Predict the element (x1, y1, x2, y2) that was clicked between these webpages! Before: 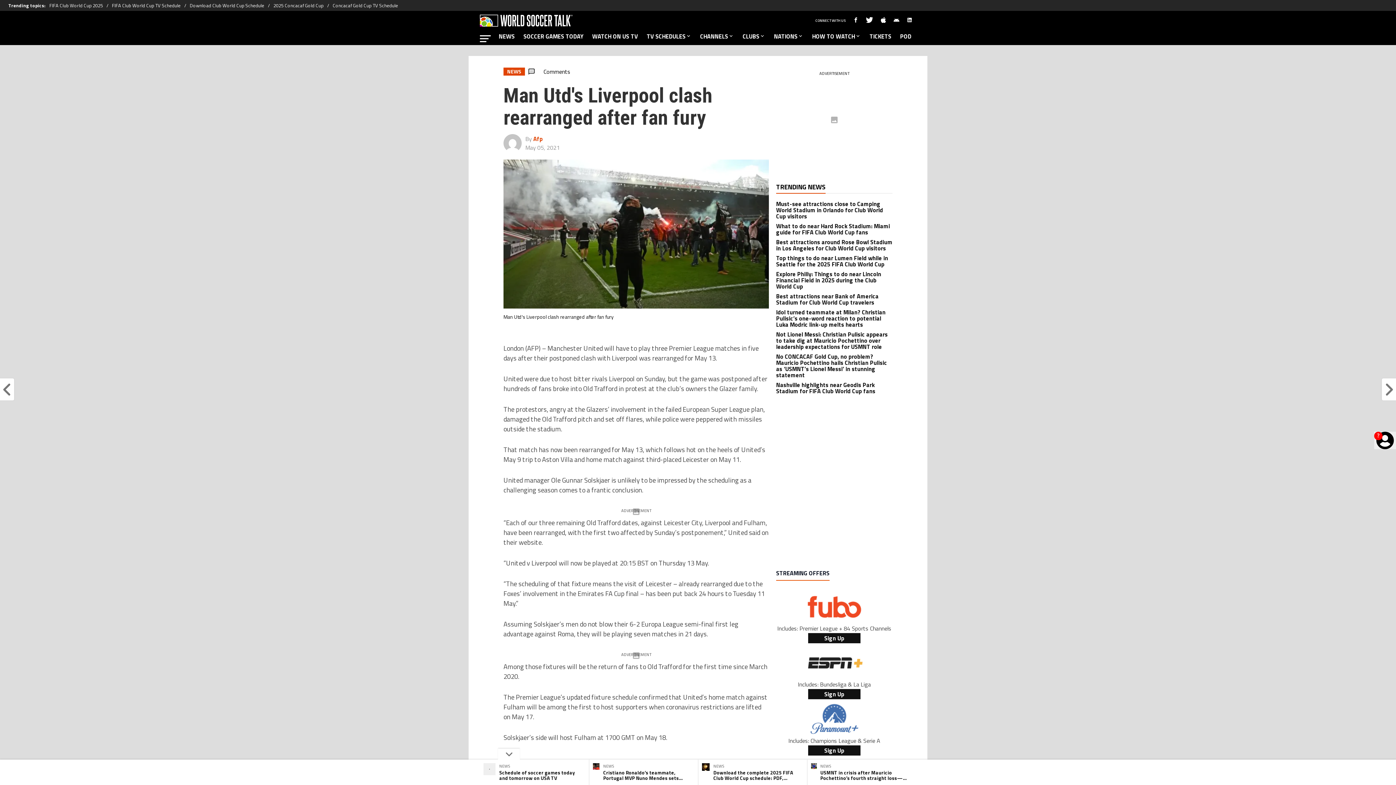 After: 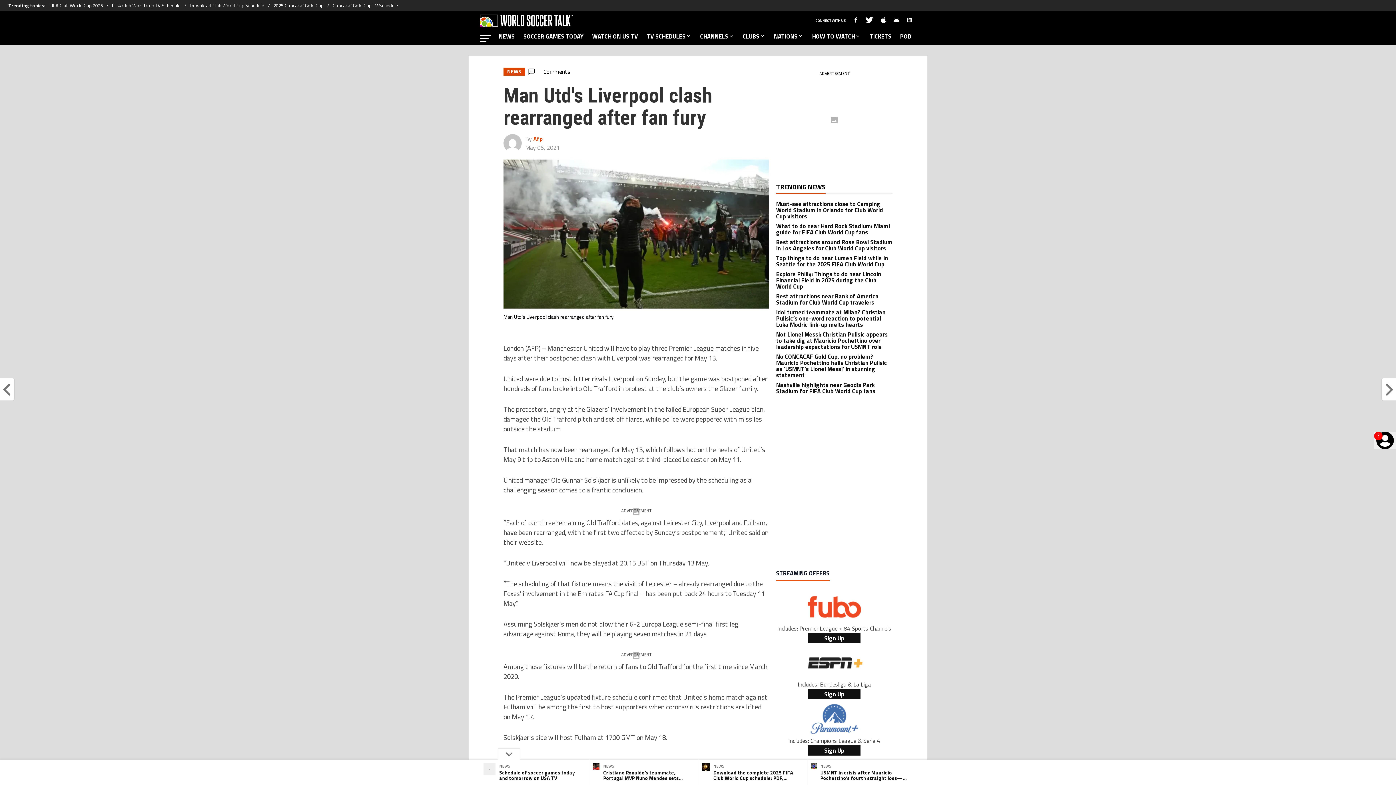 Action: bbox: (798, 701, 870, 737)